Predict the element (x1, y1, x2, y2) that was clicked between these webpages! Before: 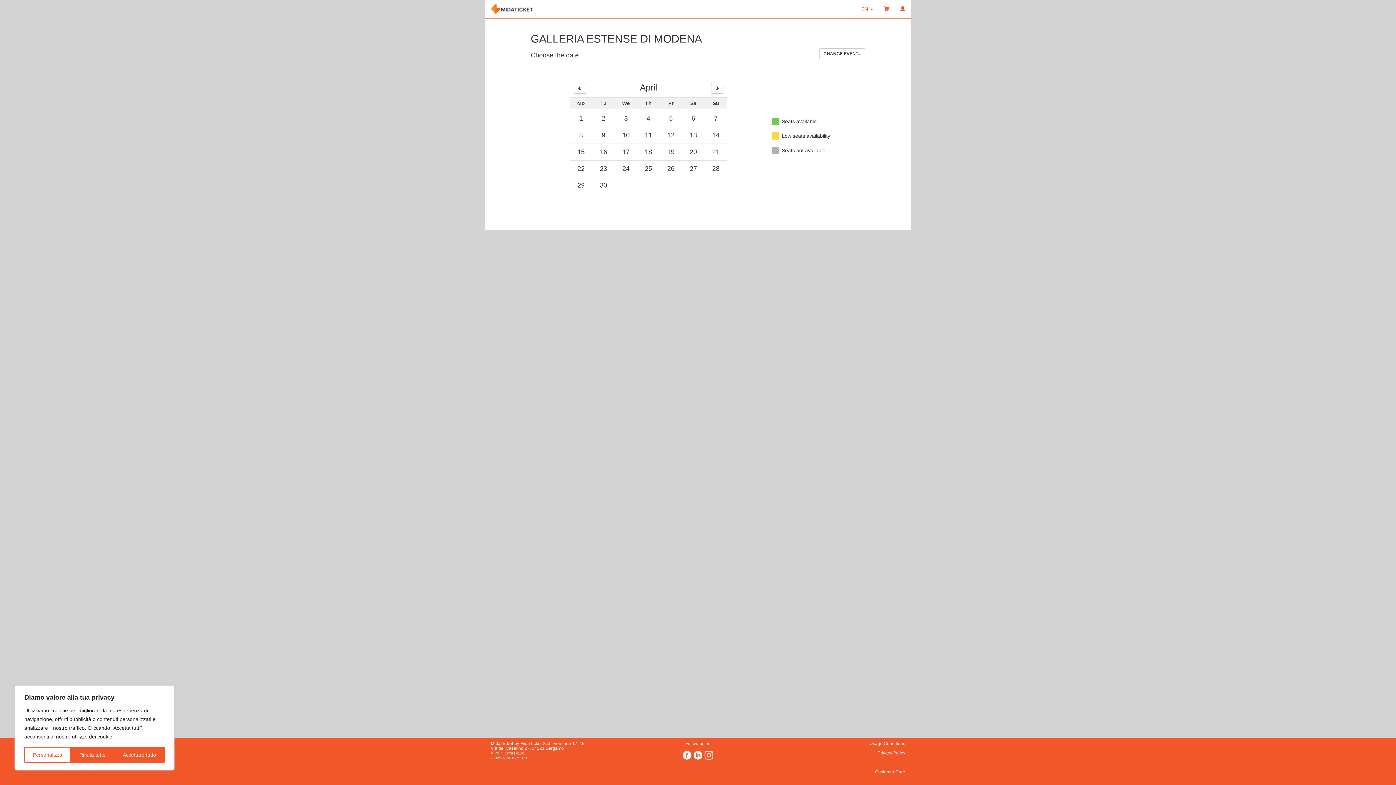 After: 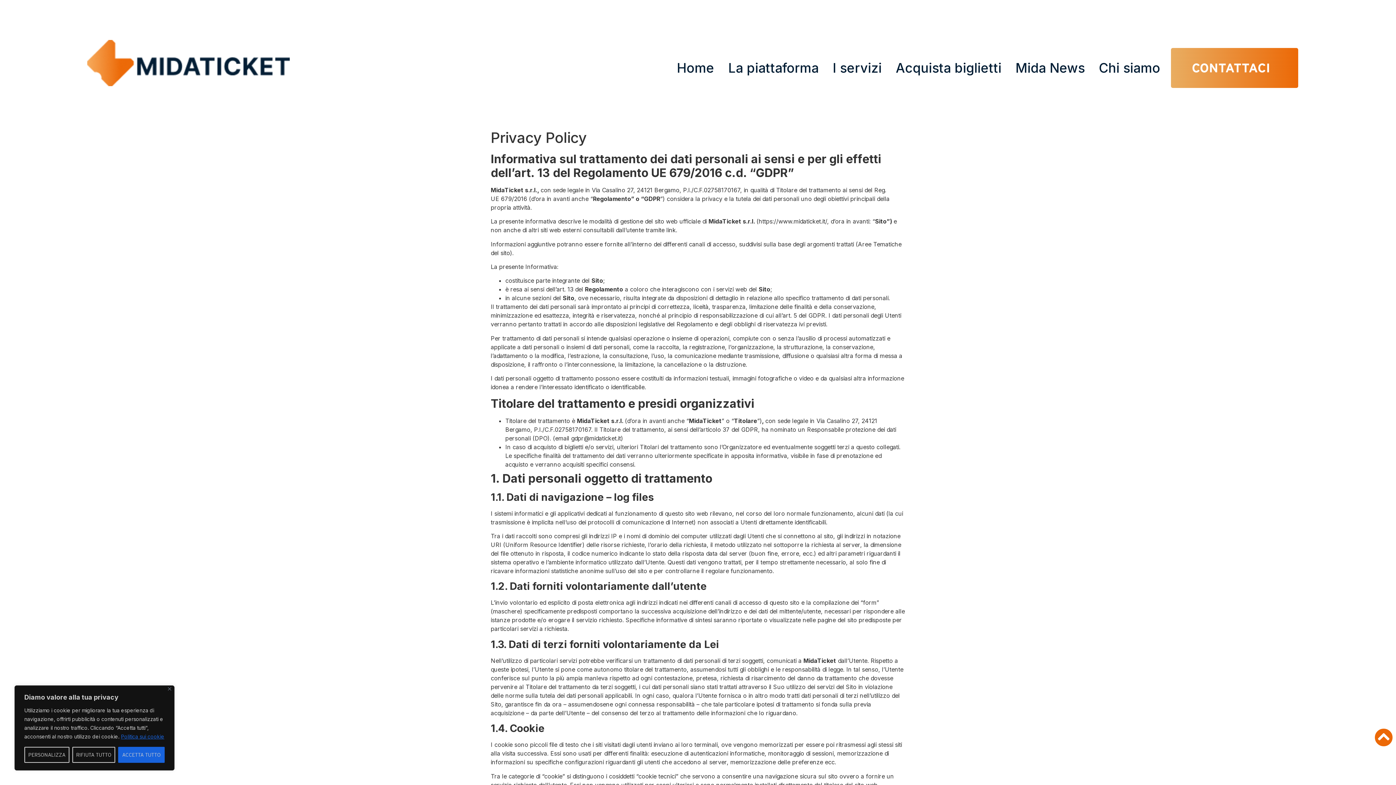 Action: label: Privacy Policy bbox: (877, 750, 905, 756)